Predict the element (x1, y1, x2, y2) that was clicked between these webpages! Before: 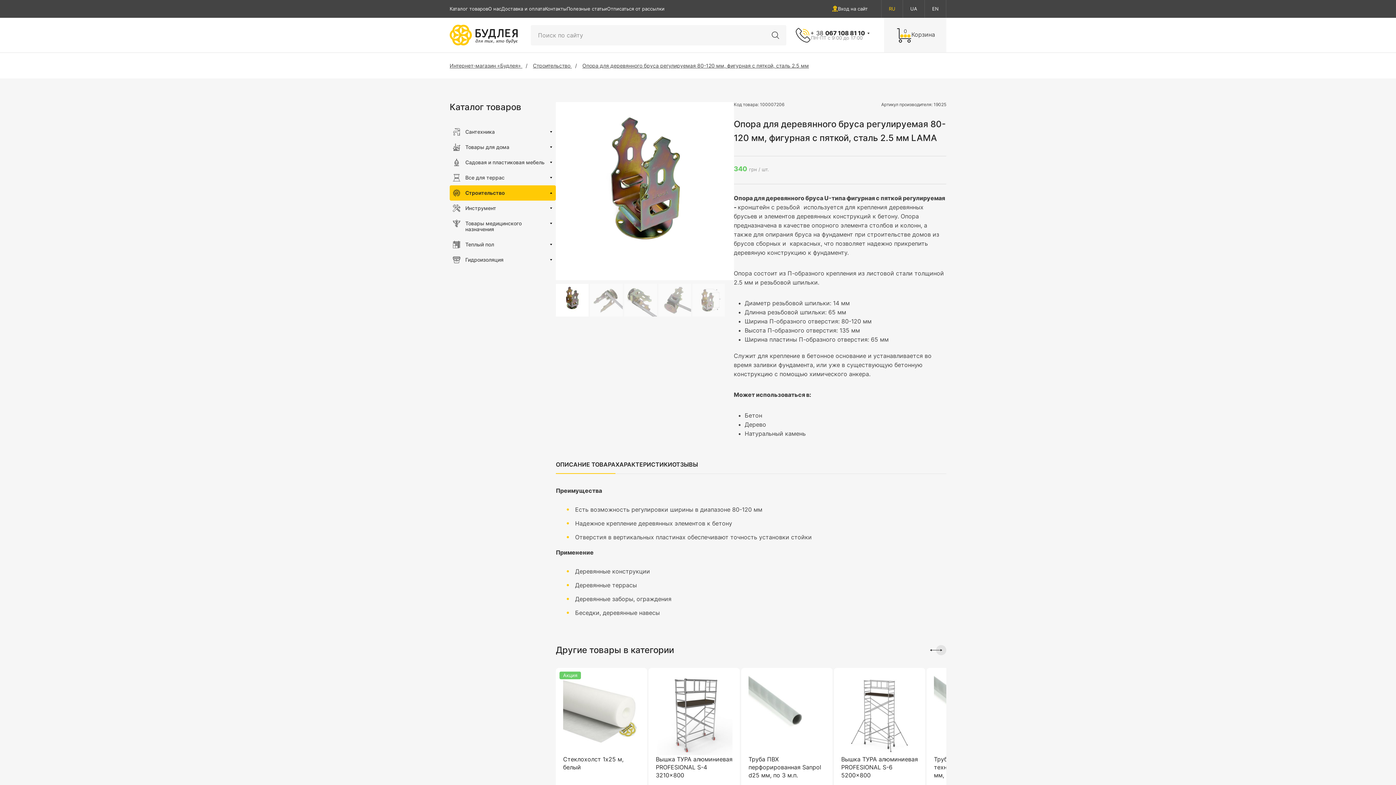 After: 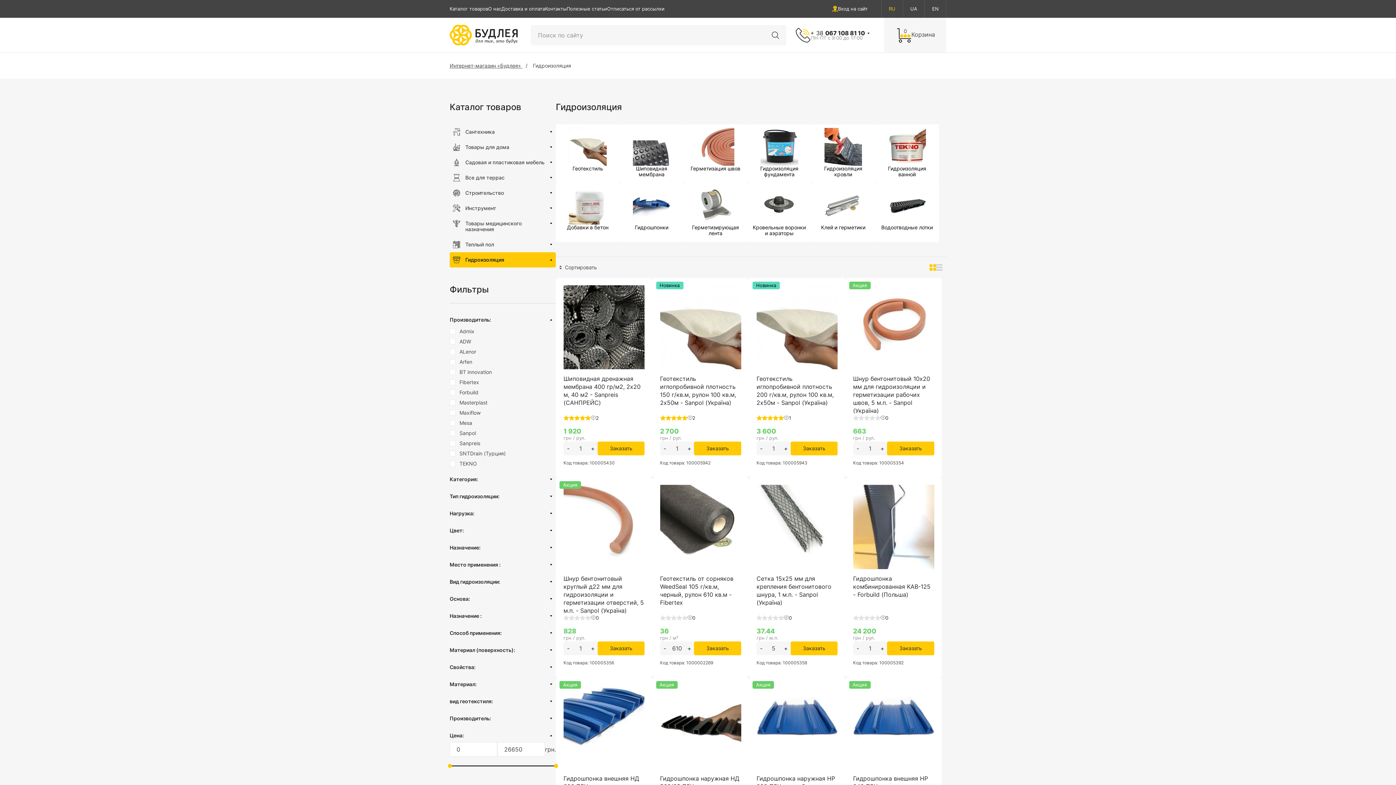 Action: bbox: (449, 252, 556, 267) label: Гидроизоляция